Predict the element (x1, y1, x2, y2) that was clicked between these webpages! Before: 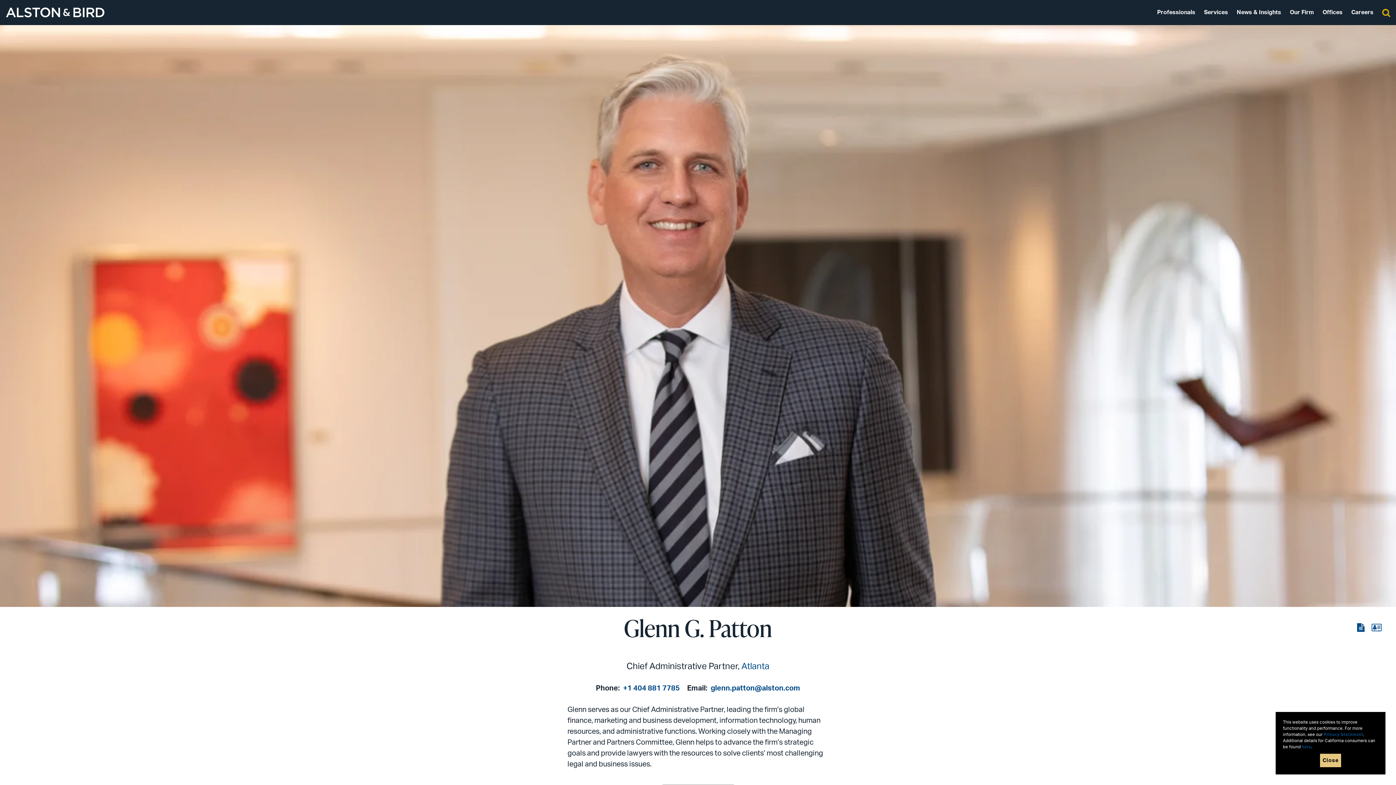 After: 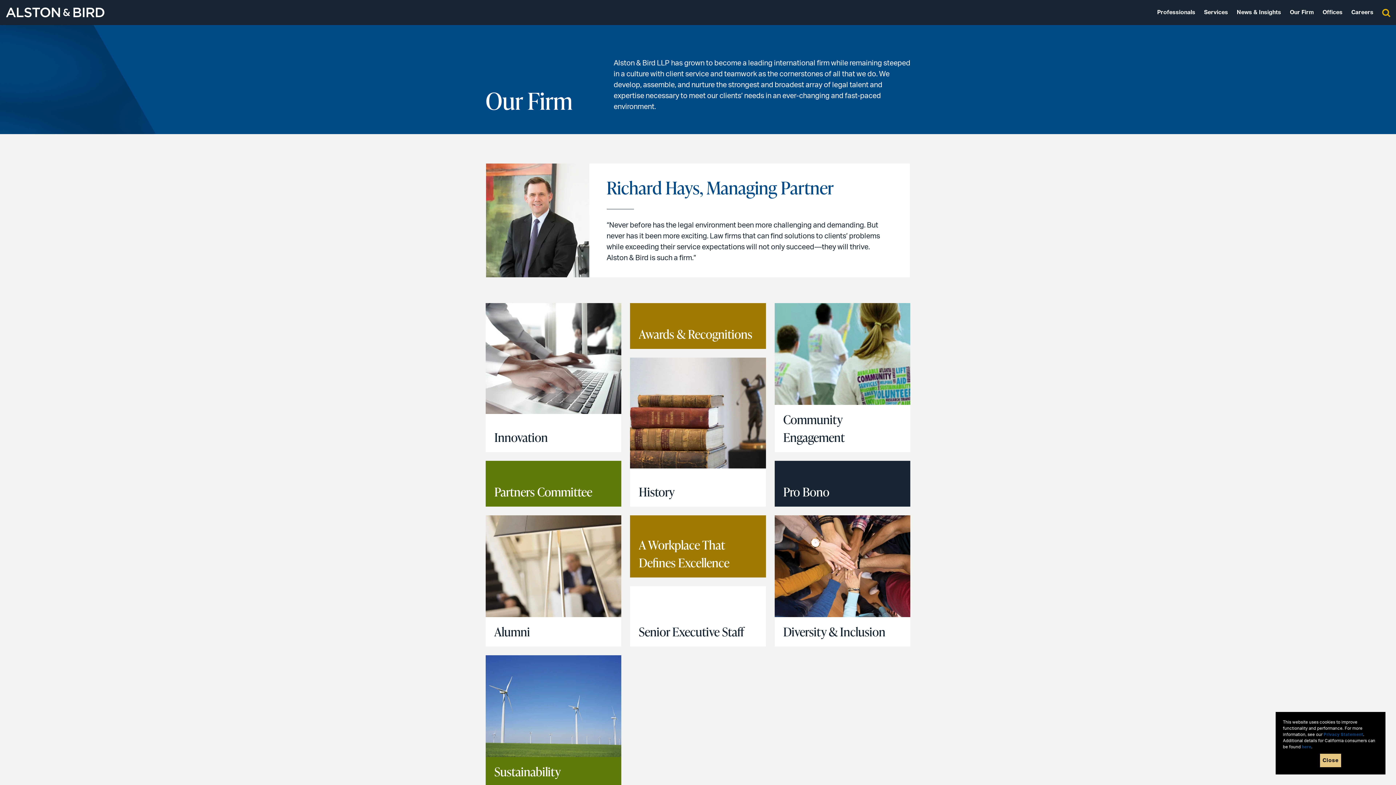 Action: label: Our Firm bbox: (1290, 9, 1314, 15)